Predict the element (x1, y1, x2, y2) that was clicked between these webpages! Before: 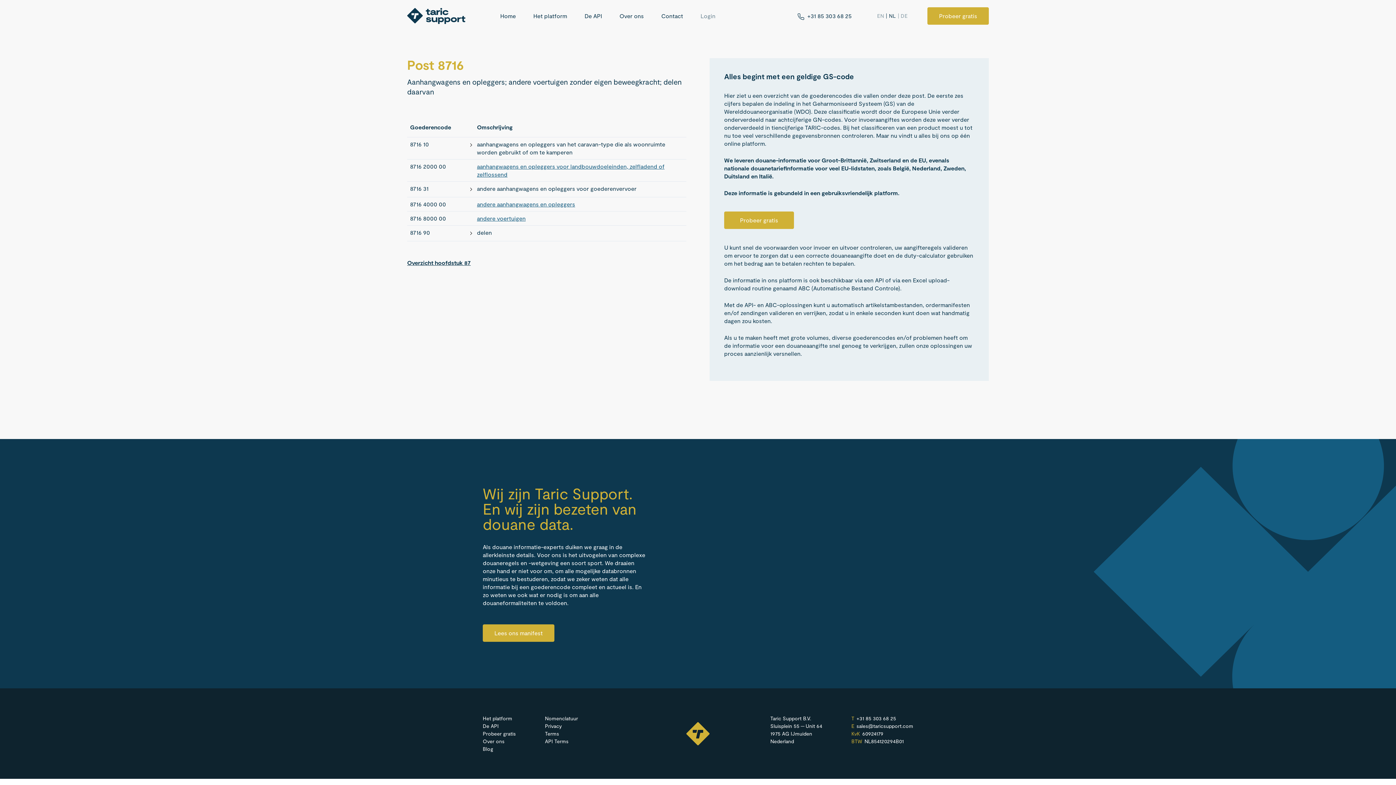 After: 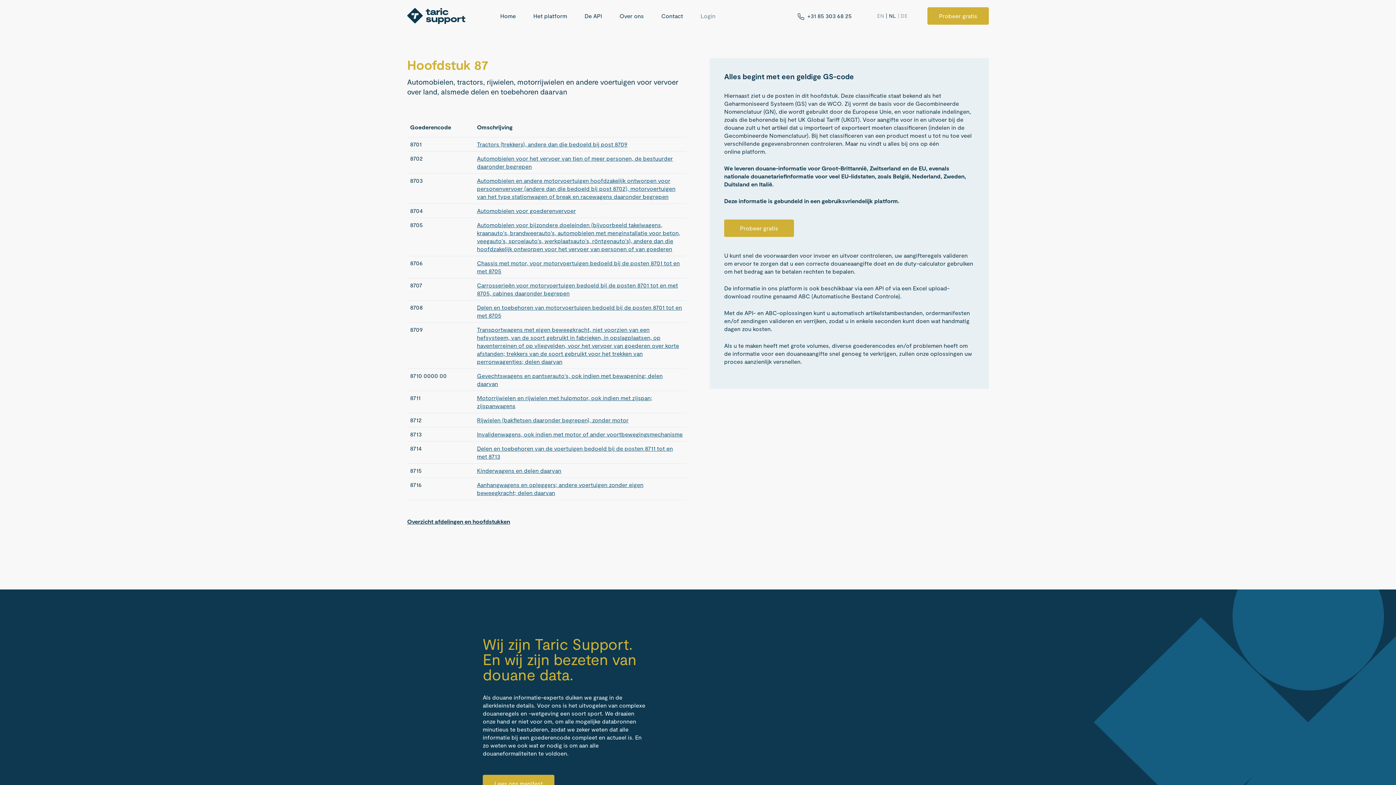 Action: label: Overzicht hoofdstuk 87 bbox: (407, 259, 470, 266)